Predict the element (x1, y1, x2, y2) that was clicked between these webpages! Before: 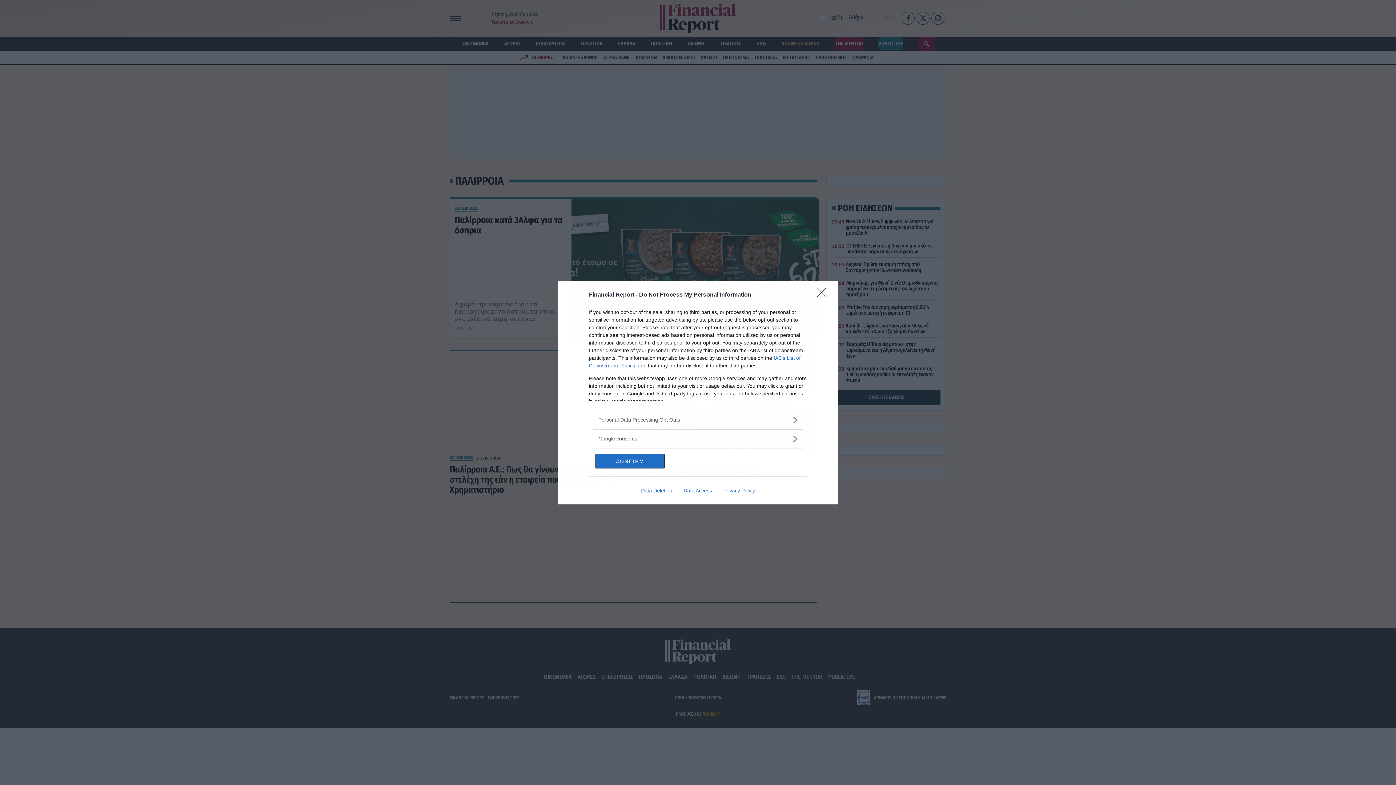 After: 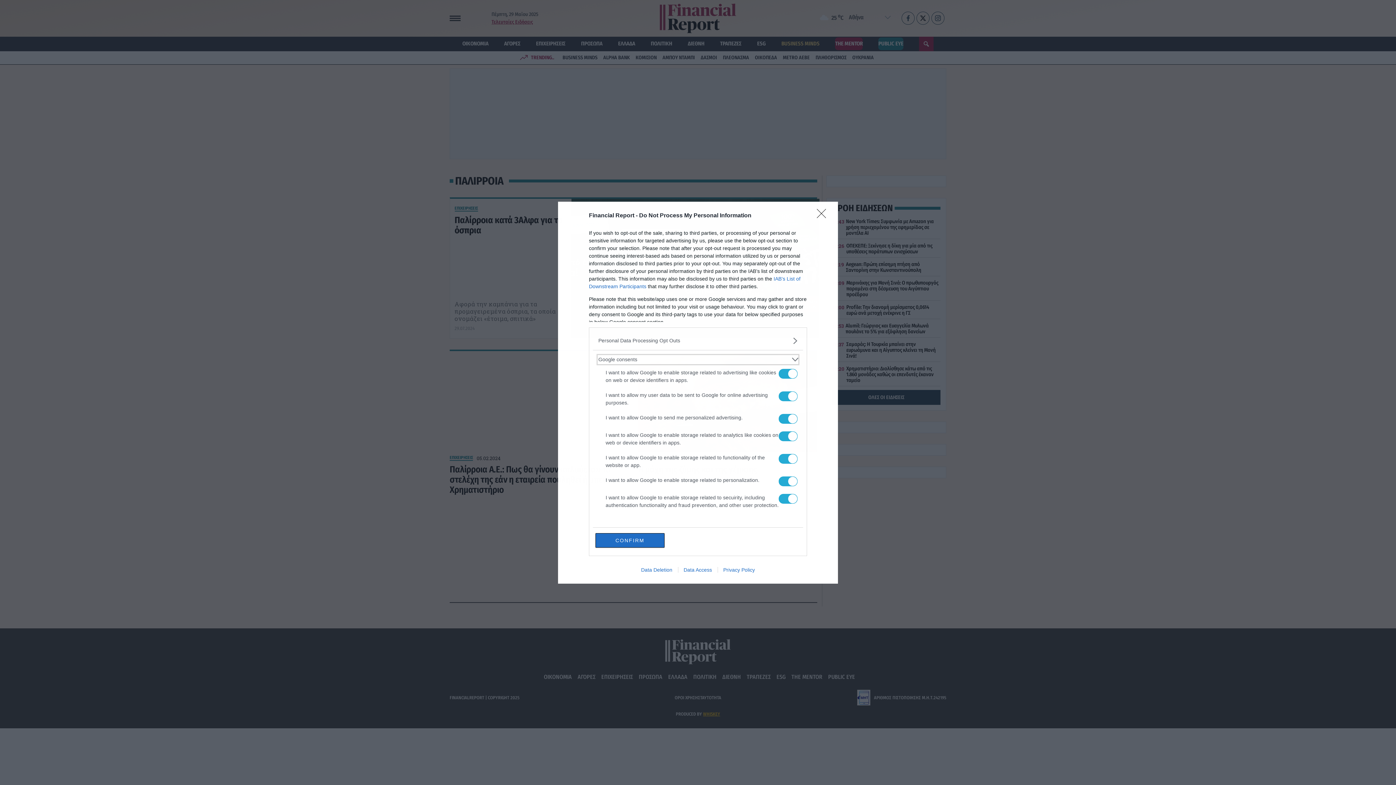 Action: bbox: (598, 435, 797, 442) label: Google consents